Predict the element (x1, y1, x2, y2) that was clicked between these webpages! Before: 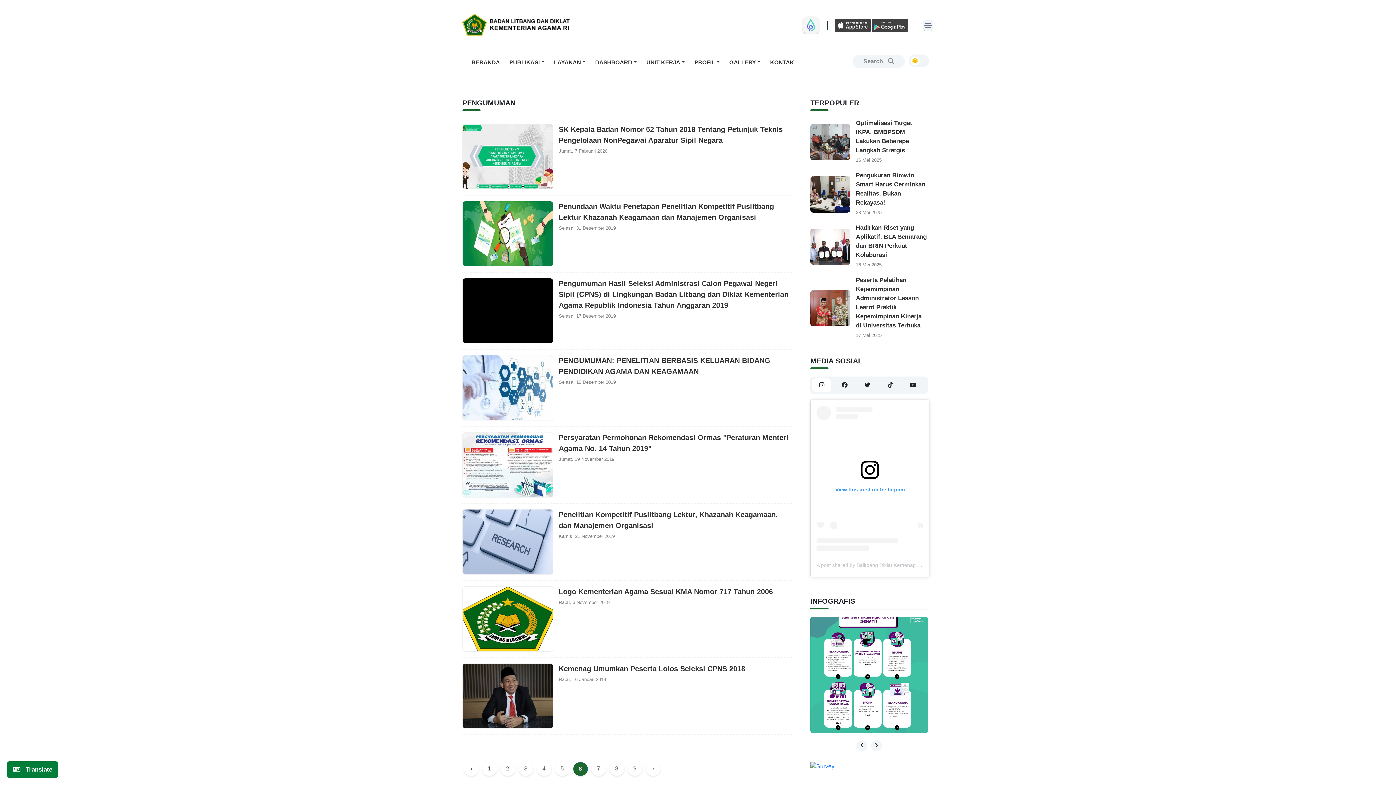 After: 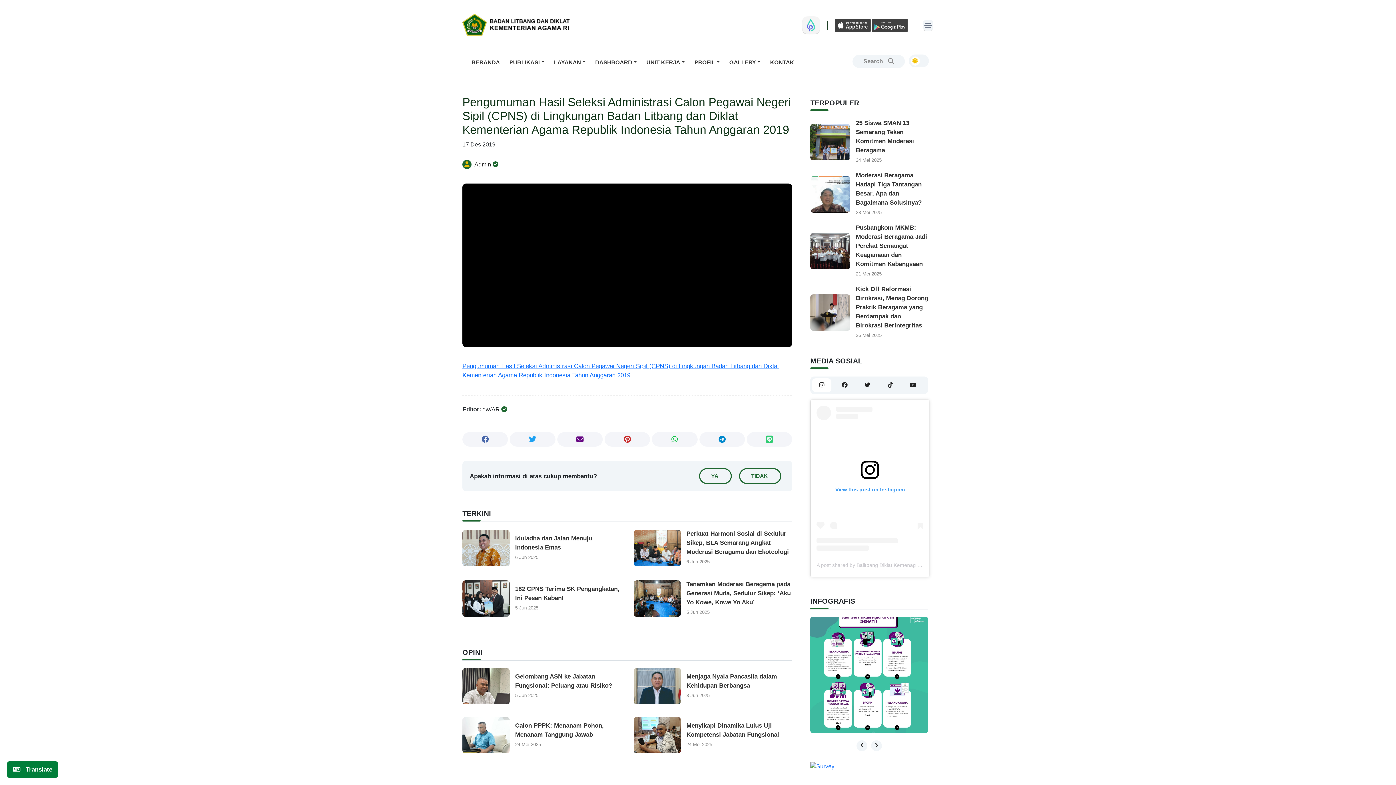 Action: bbox: (558, 279, 788, 309) label: Pengumuman Hasil Seleksi Administrasi Calon Pegawai Negeri Sipil (CPNS) di Lingkungan Badan Litbang dan Diklat Kementerian Agama Republik Indonesia Tahun Anggaran 2019